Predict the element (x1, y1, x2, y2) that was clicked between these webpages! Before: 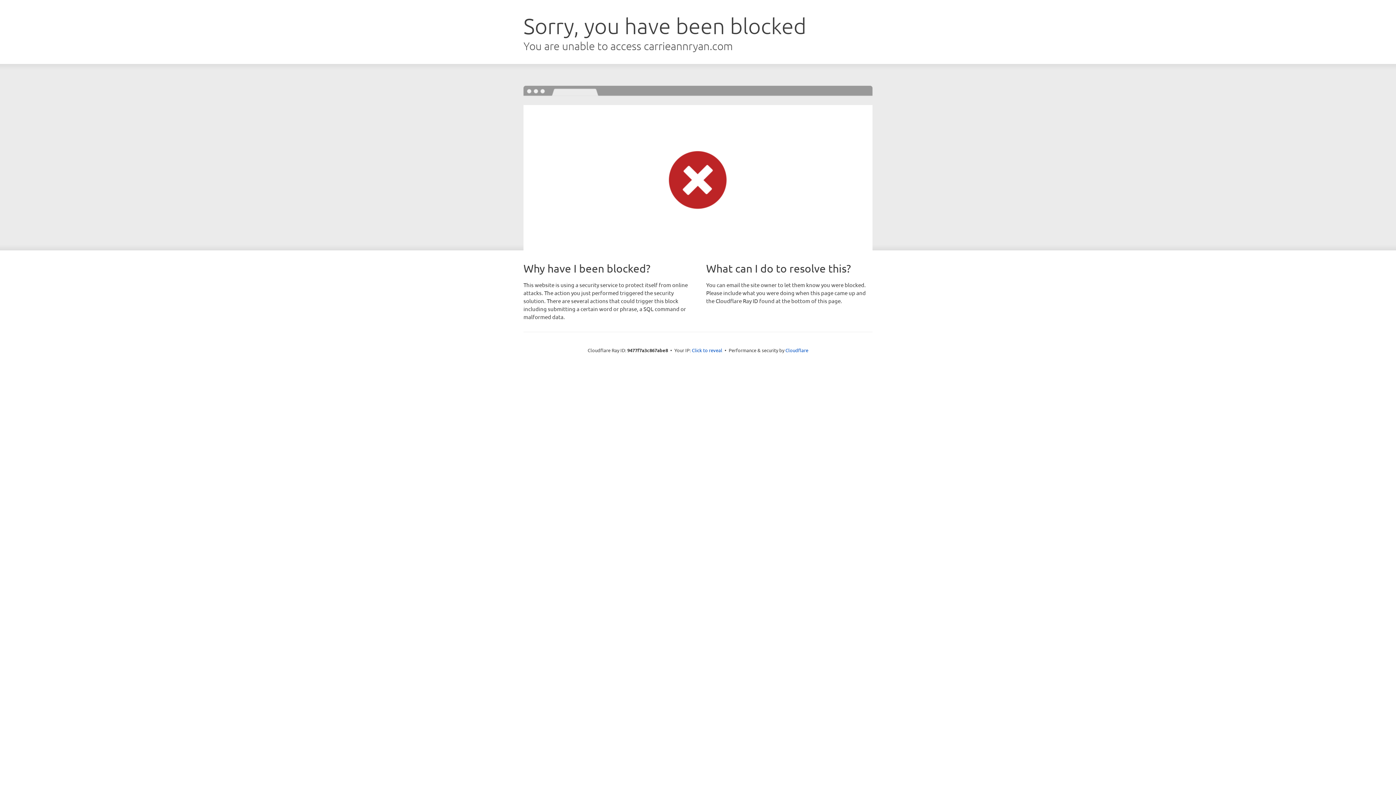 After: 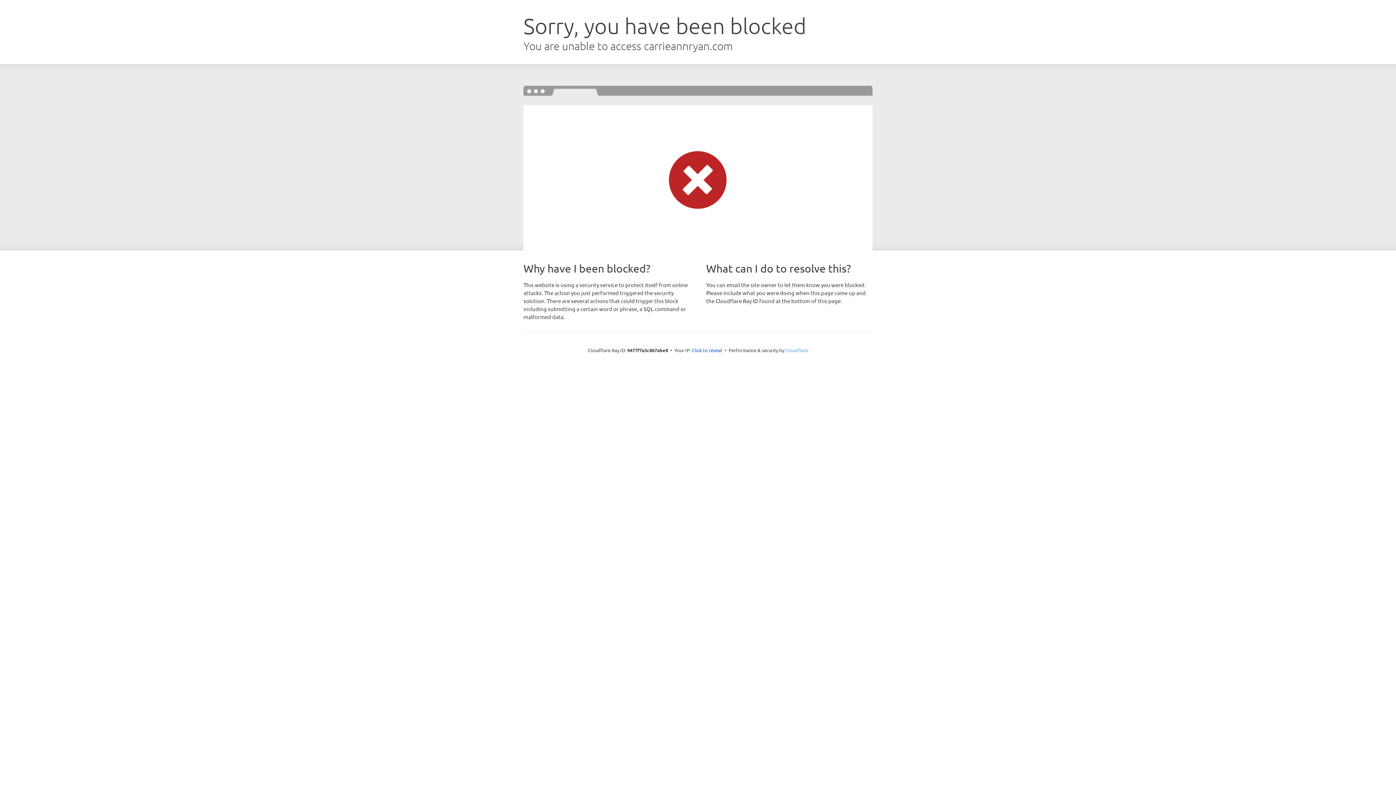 Action: label: Cloudflare bbox: (785, 347, 808, 353)